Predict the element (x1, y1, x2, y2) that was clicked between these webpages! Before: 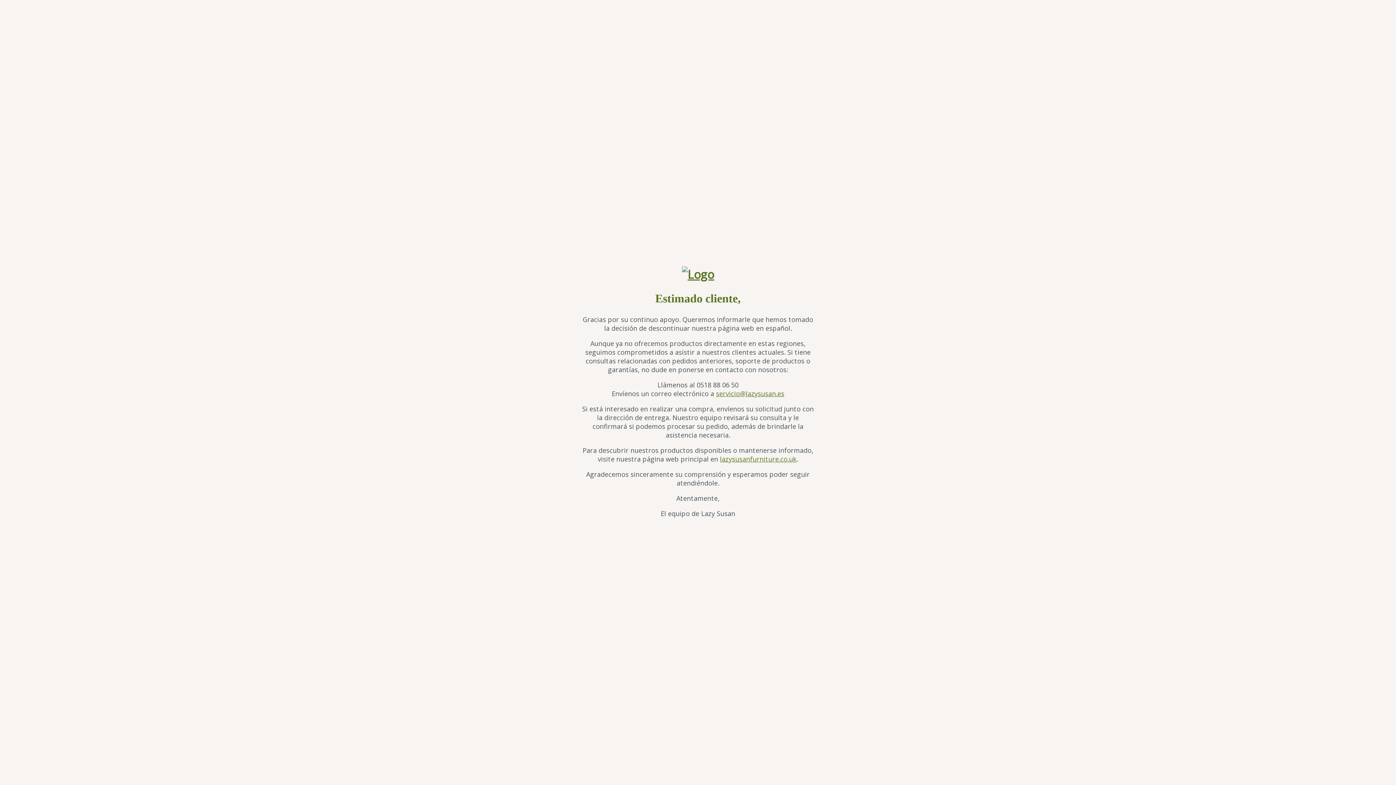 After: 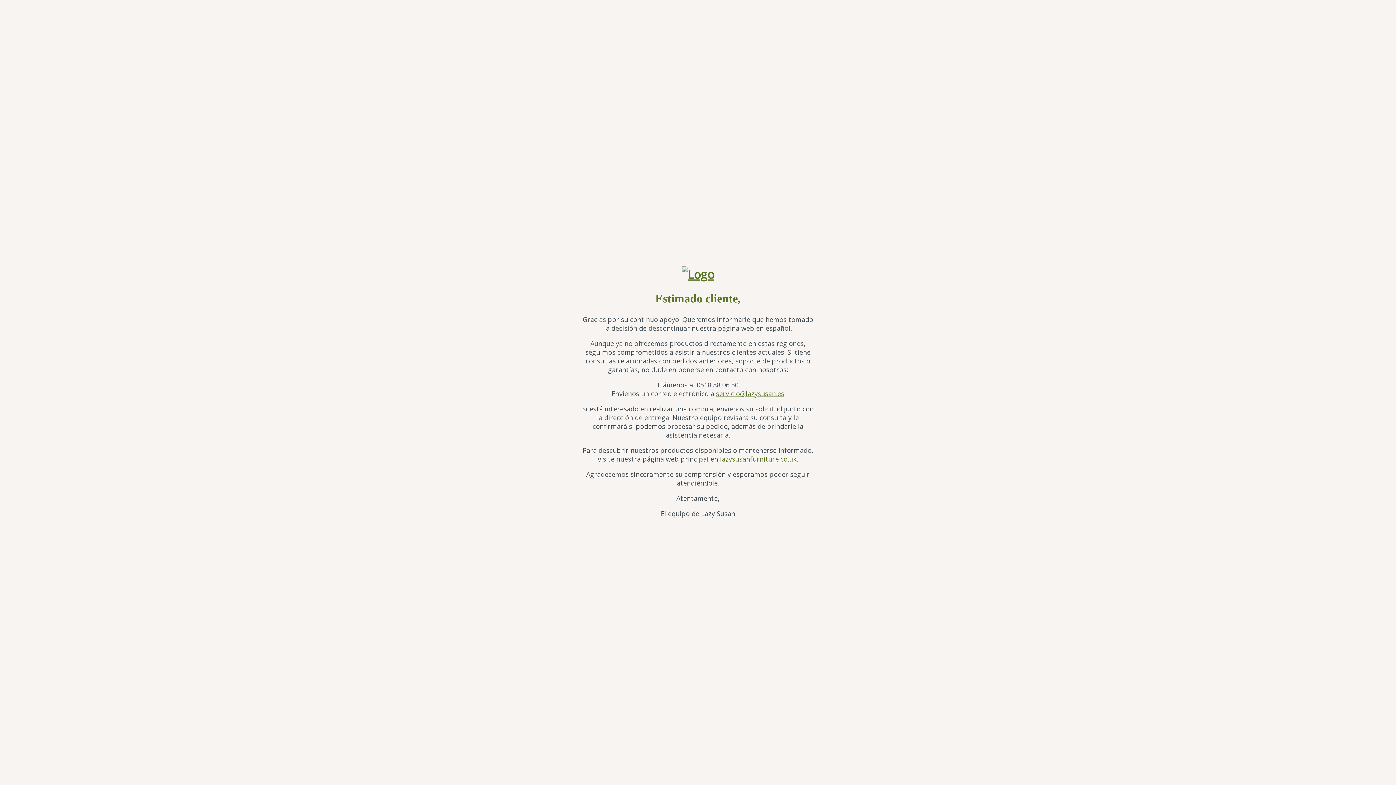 Action: bbox: (716, 389, 784, 398) label: servicio@lazysusan.es